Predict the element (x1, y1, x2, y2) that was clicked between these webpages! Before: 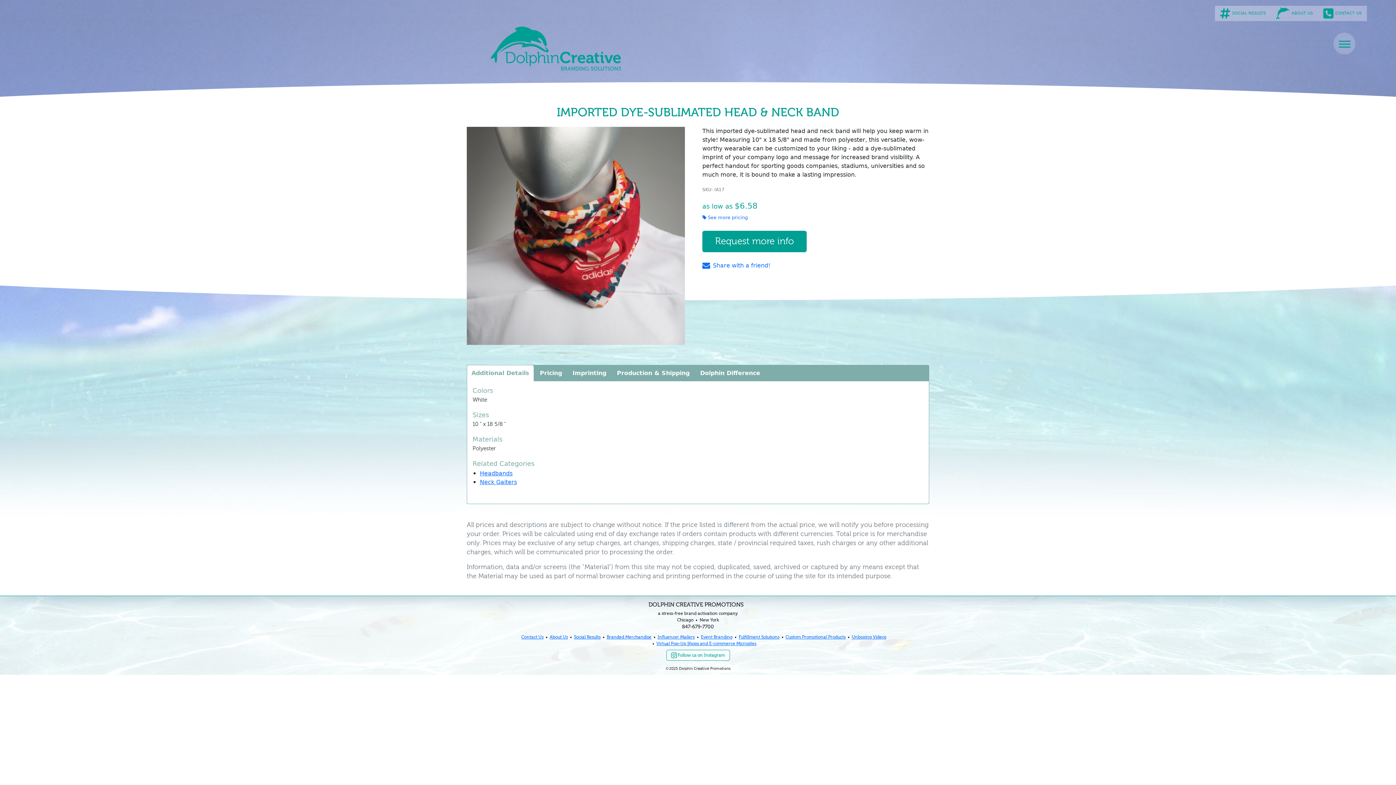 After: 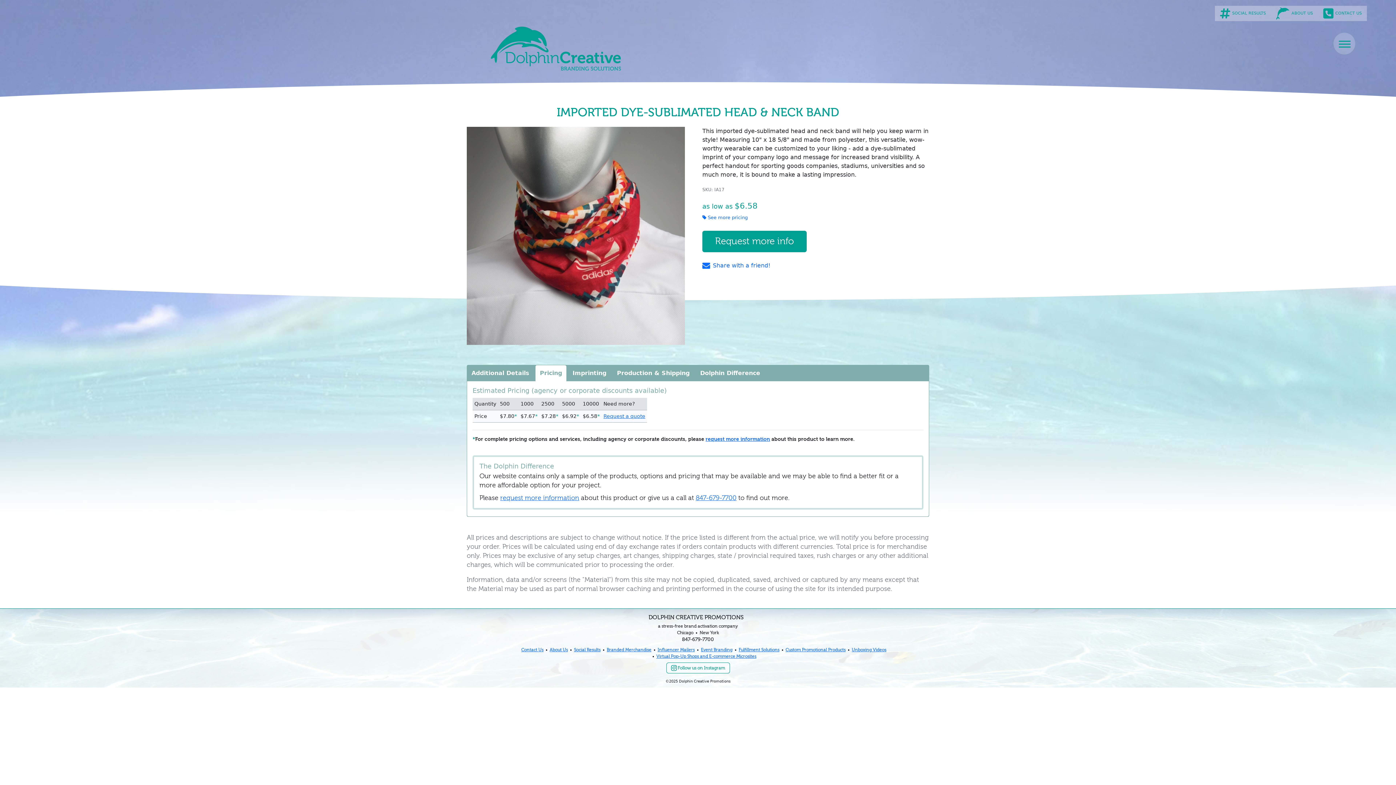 Action: bbox: (535, 365, 566, 381) label: Pricing